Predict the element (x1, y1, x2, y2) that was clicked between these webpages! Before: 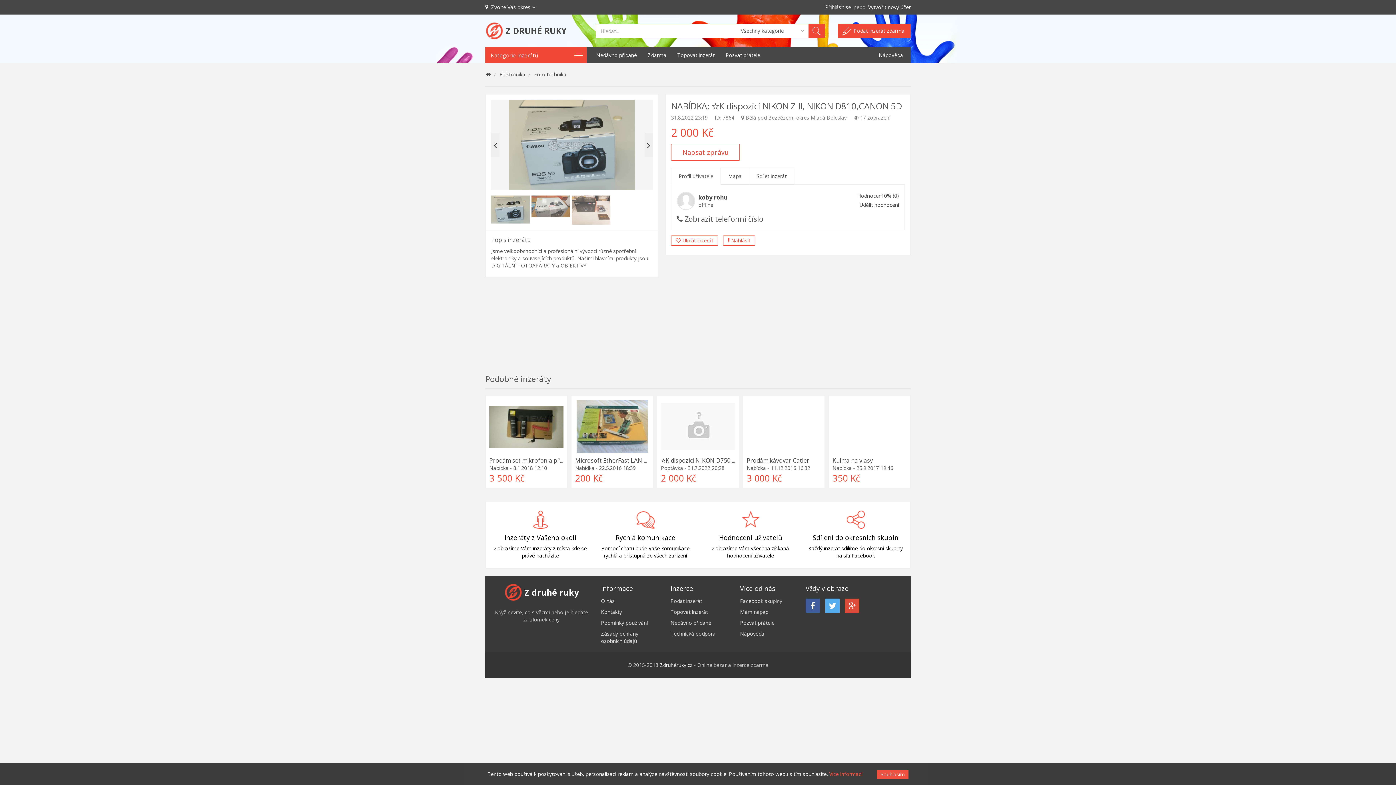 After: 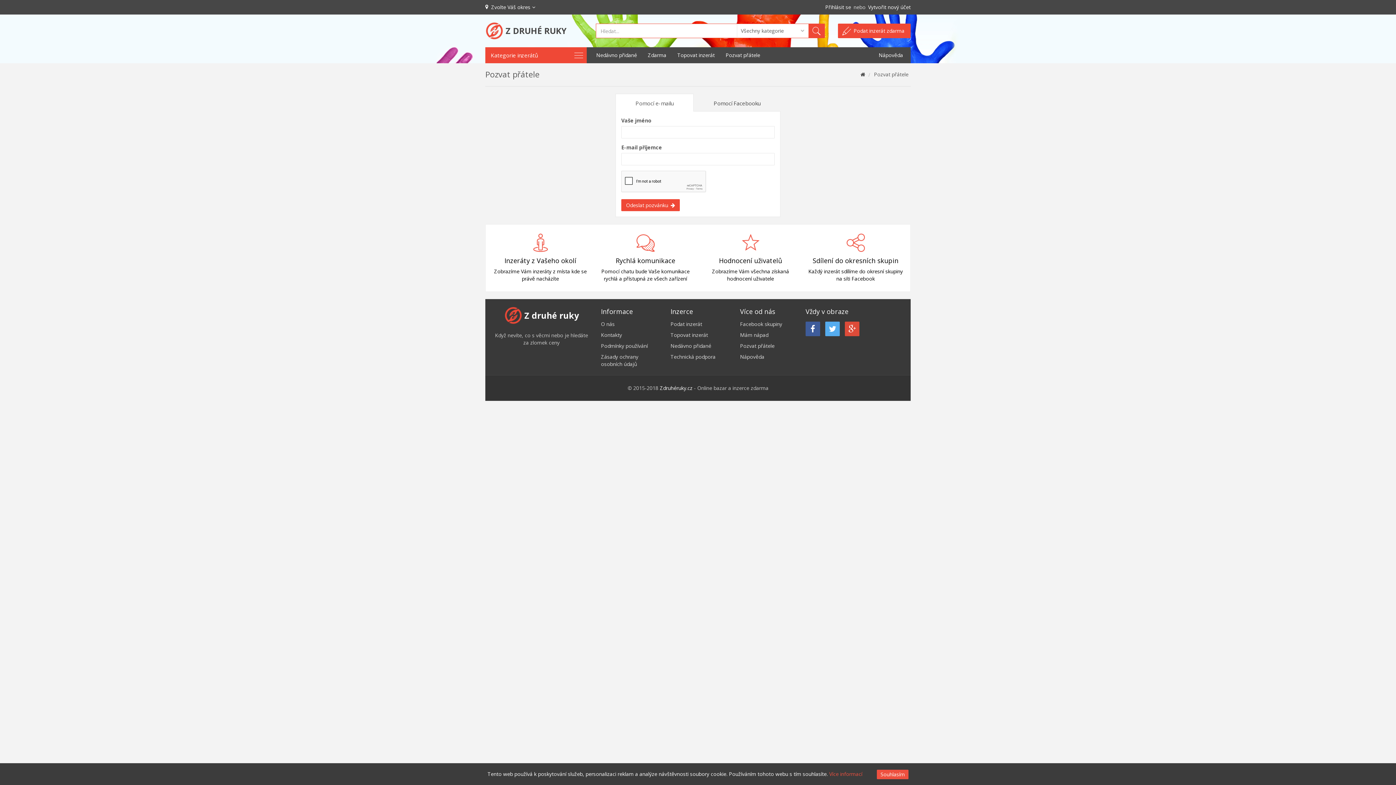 Action: label: Pozvat přátele bbox: (740, 617, 799, 628)